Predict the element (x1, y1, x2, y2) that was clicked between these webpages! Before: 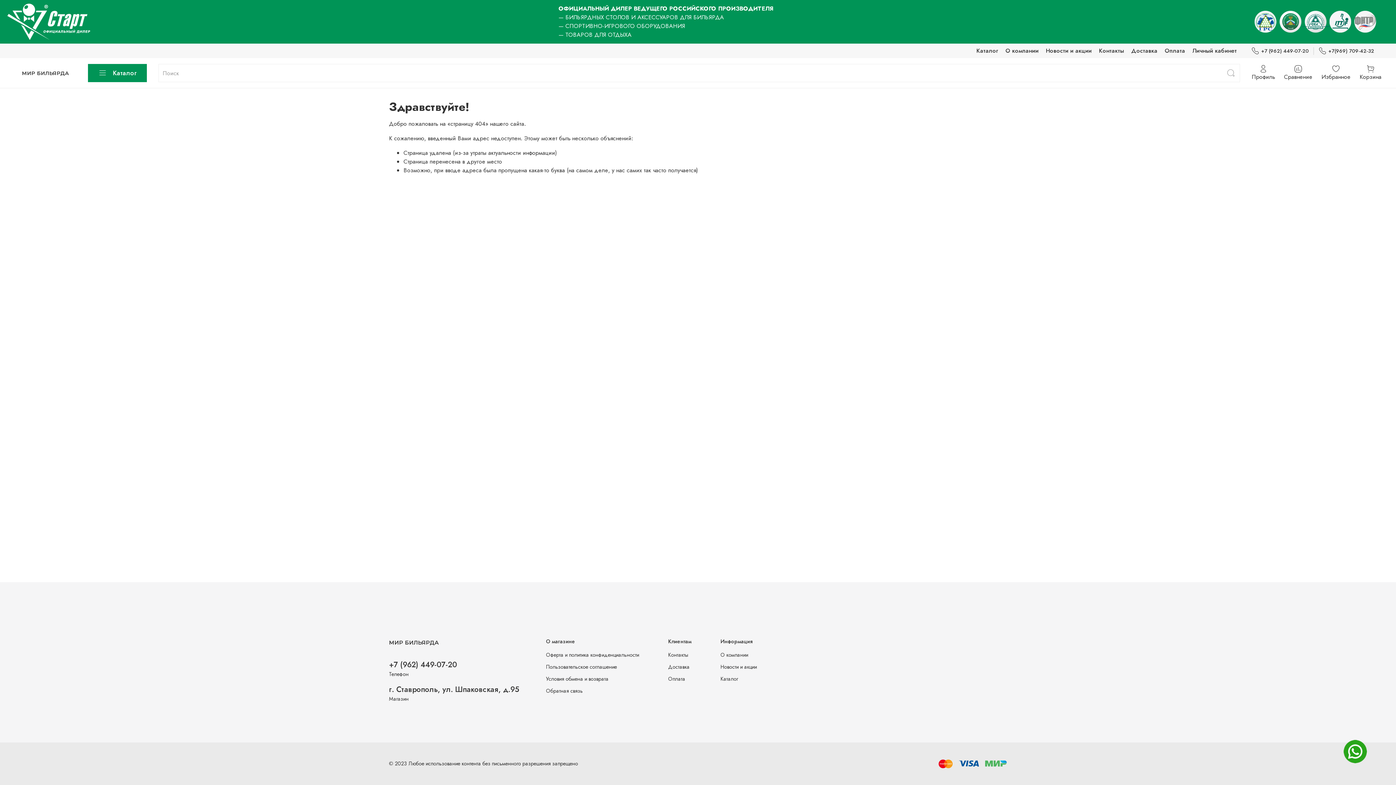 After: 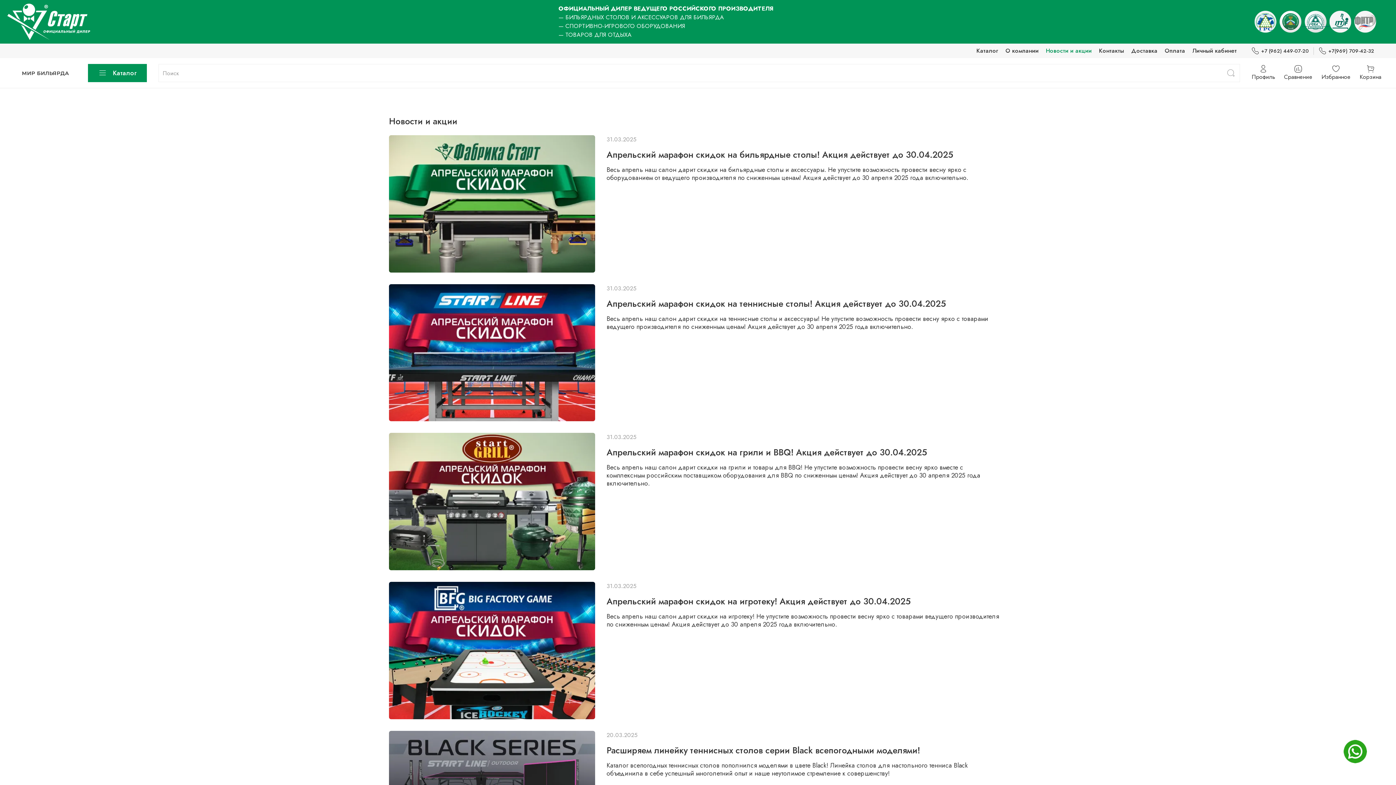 Action: label: Новости и акции bbox: (1046, 46, 1092, 54)